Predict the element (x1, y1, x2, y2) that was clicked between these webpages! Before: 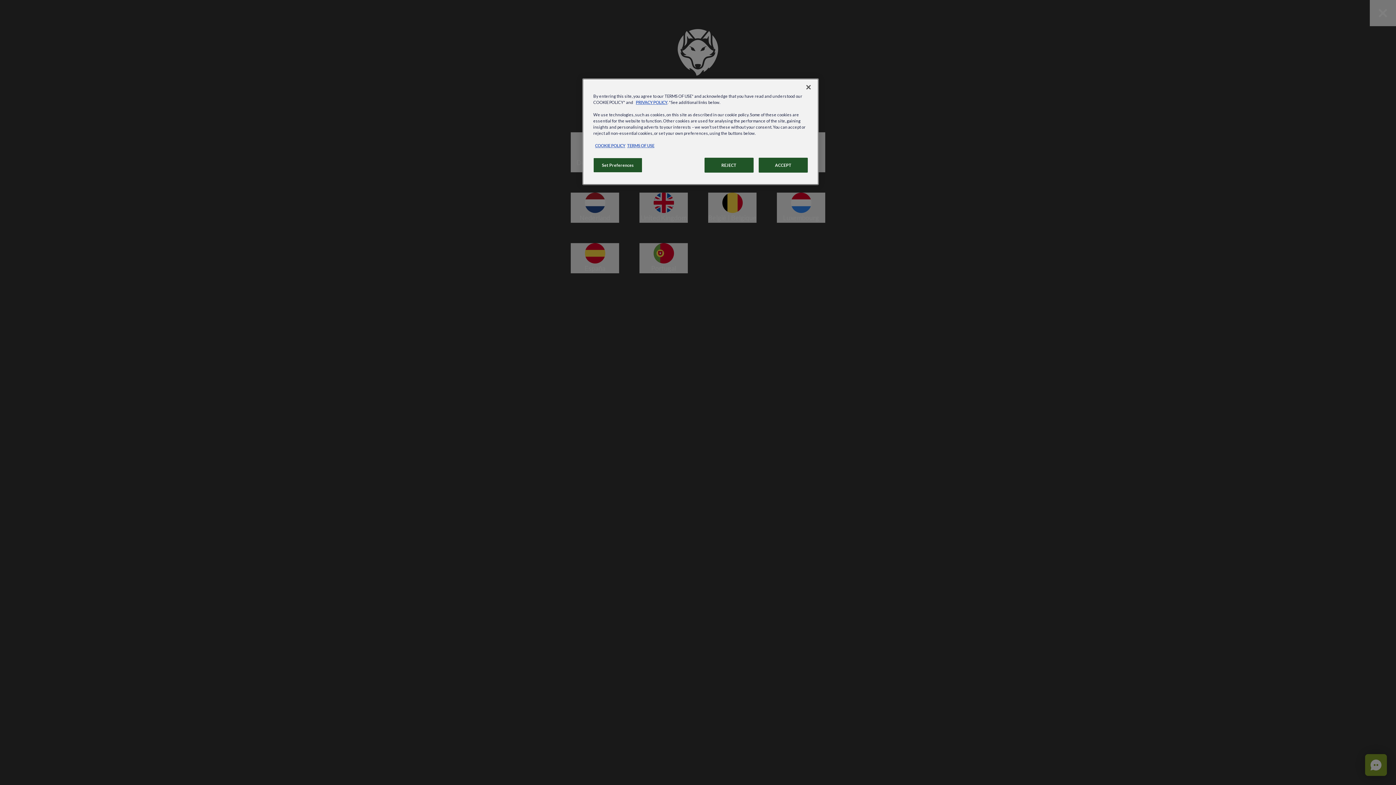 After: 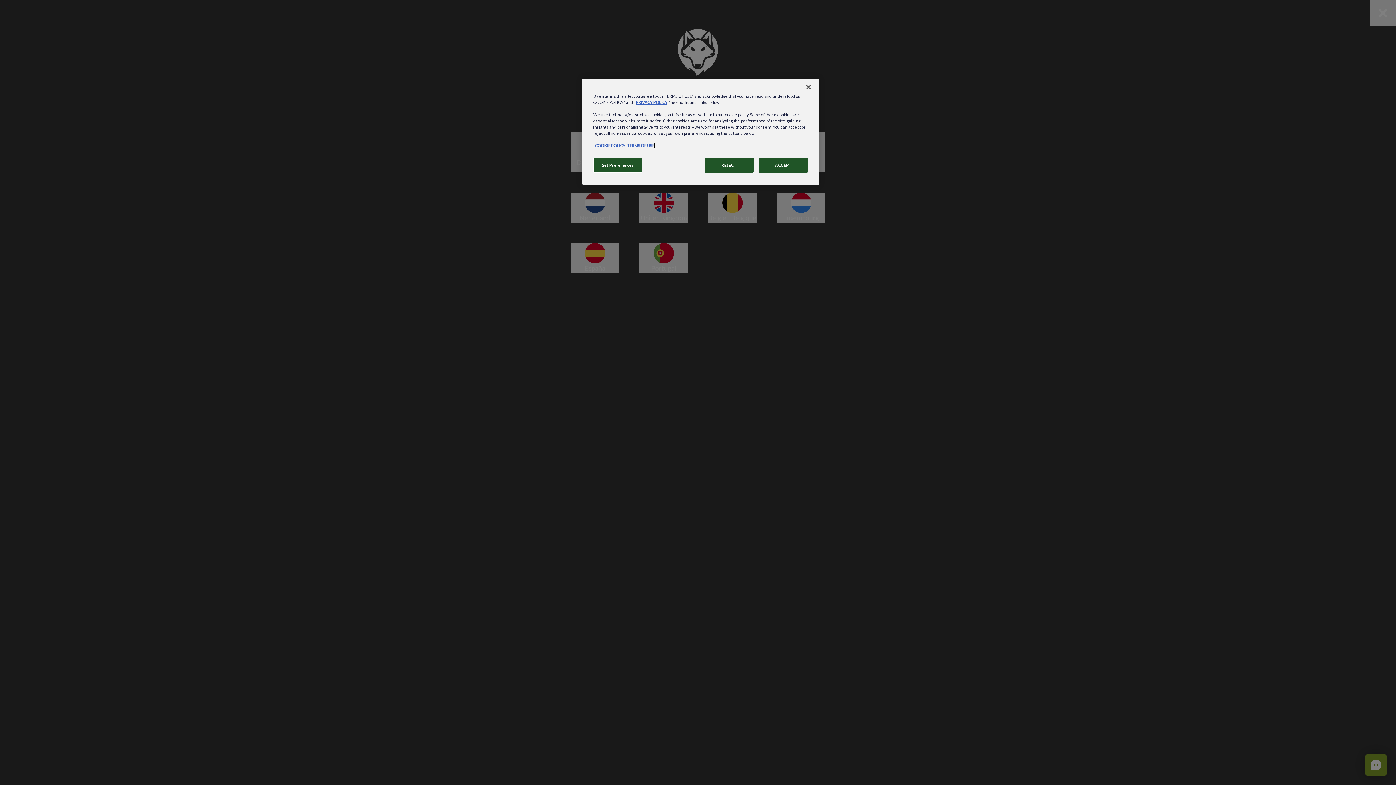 Action: label: , opens in a new tab bbox: (627, 143, 654, 148)